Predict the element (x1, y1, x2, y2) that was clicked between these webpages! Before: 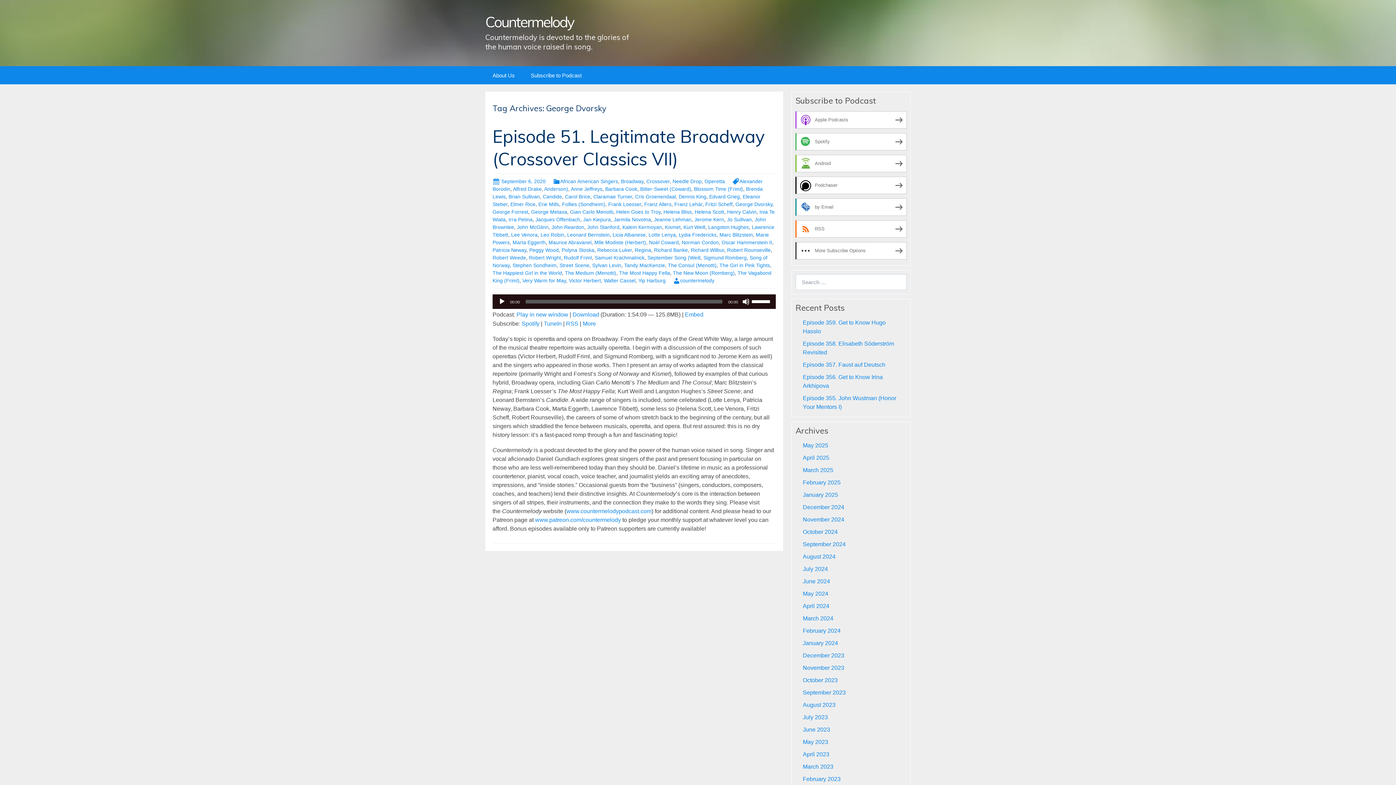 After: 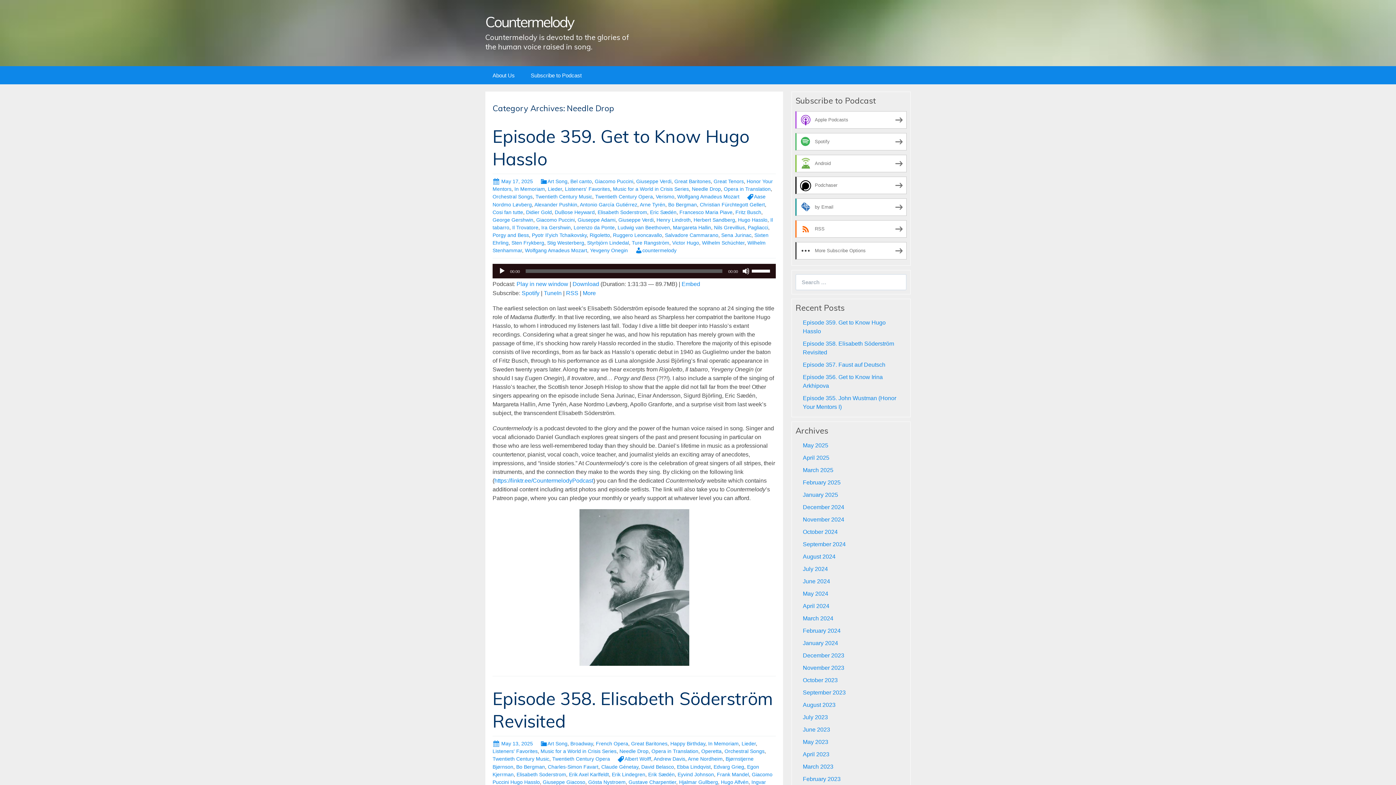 Action: label: Needle Drop bbox: (672, 178, 701, 184)